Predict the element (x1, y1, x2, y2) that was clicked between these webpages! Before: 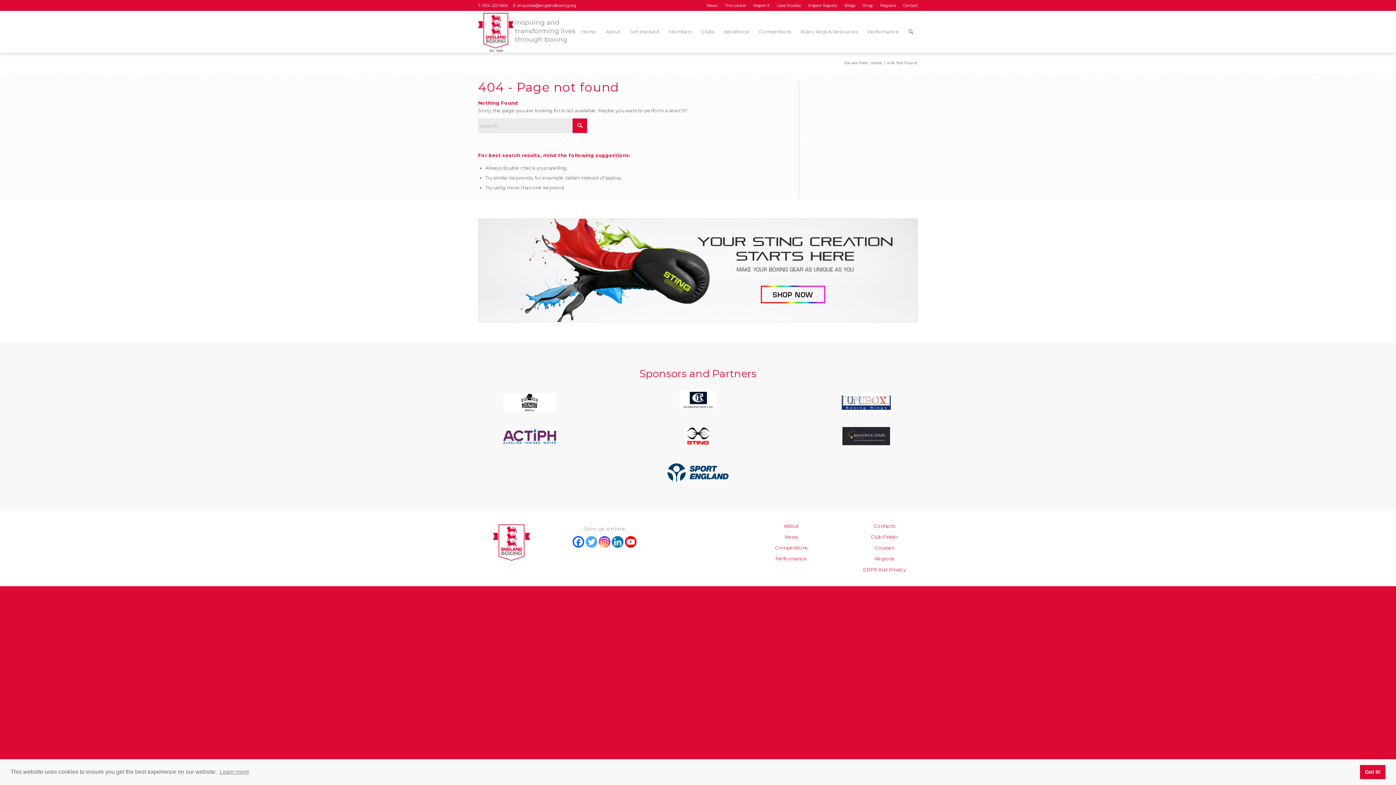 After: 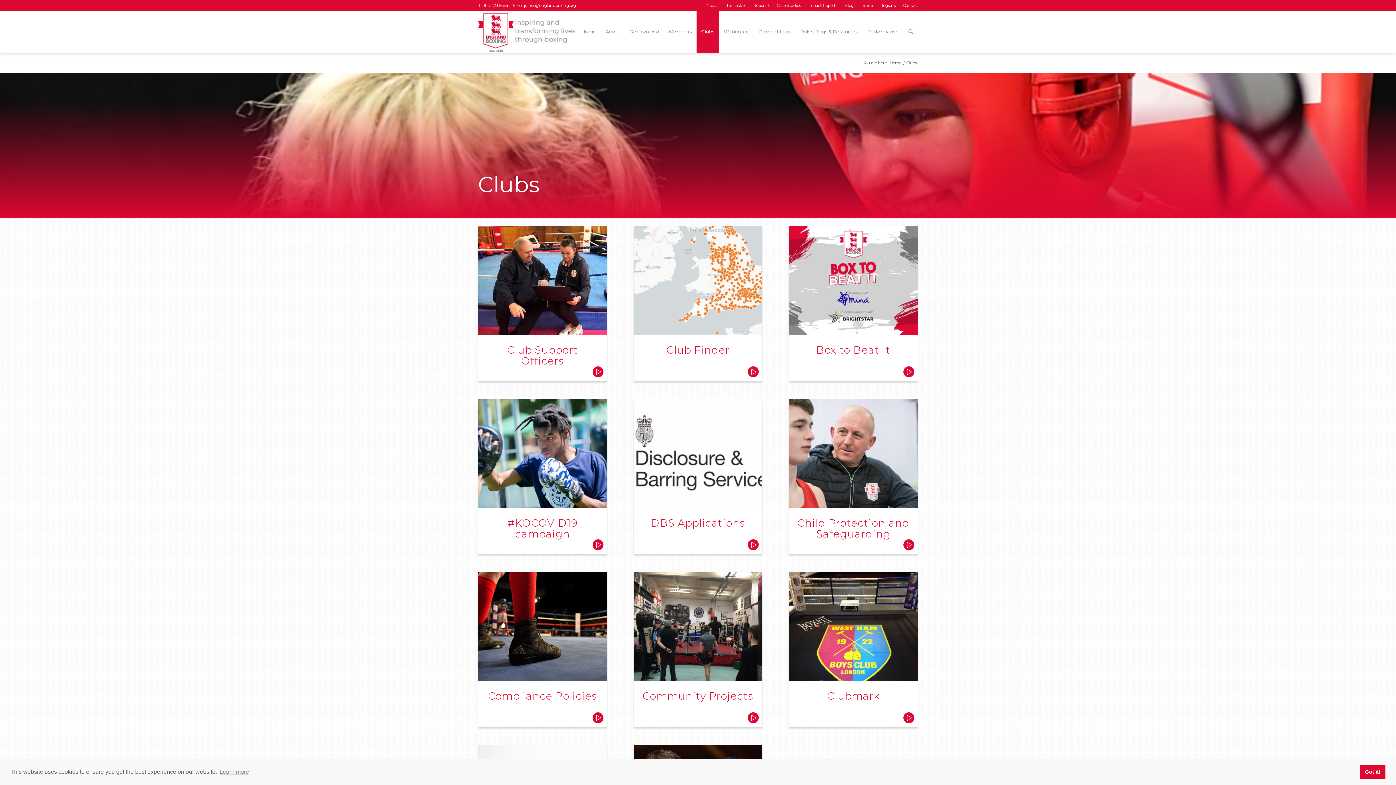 Action: label: Clubs bbox: (696, 10, 719, 52)